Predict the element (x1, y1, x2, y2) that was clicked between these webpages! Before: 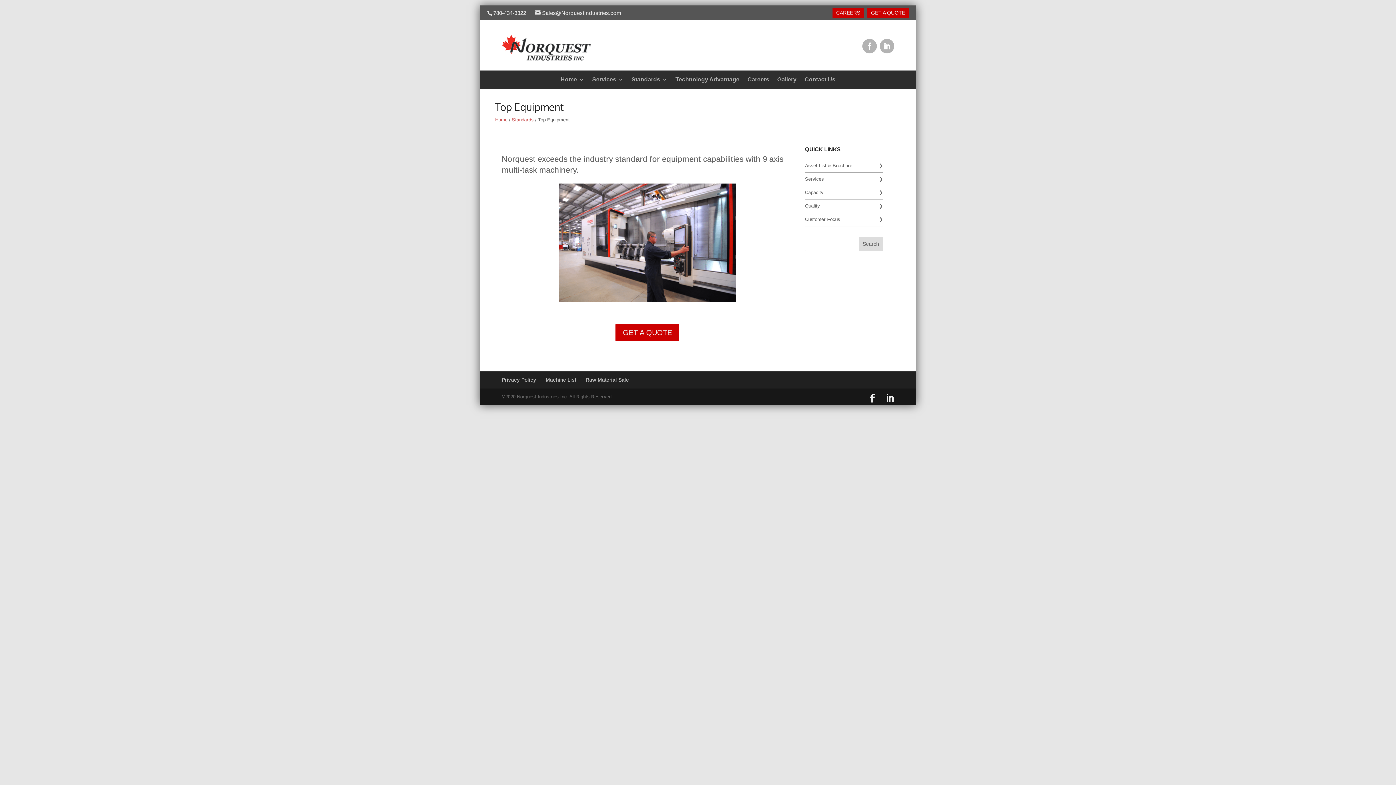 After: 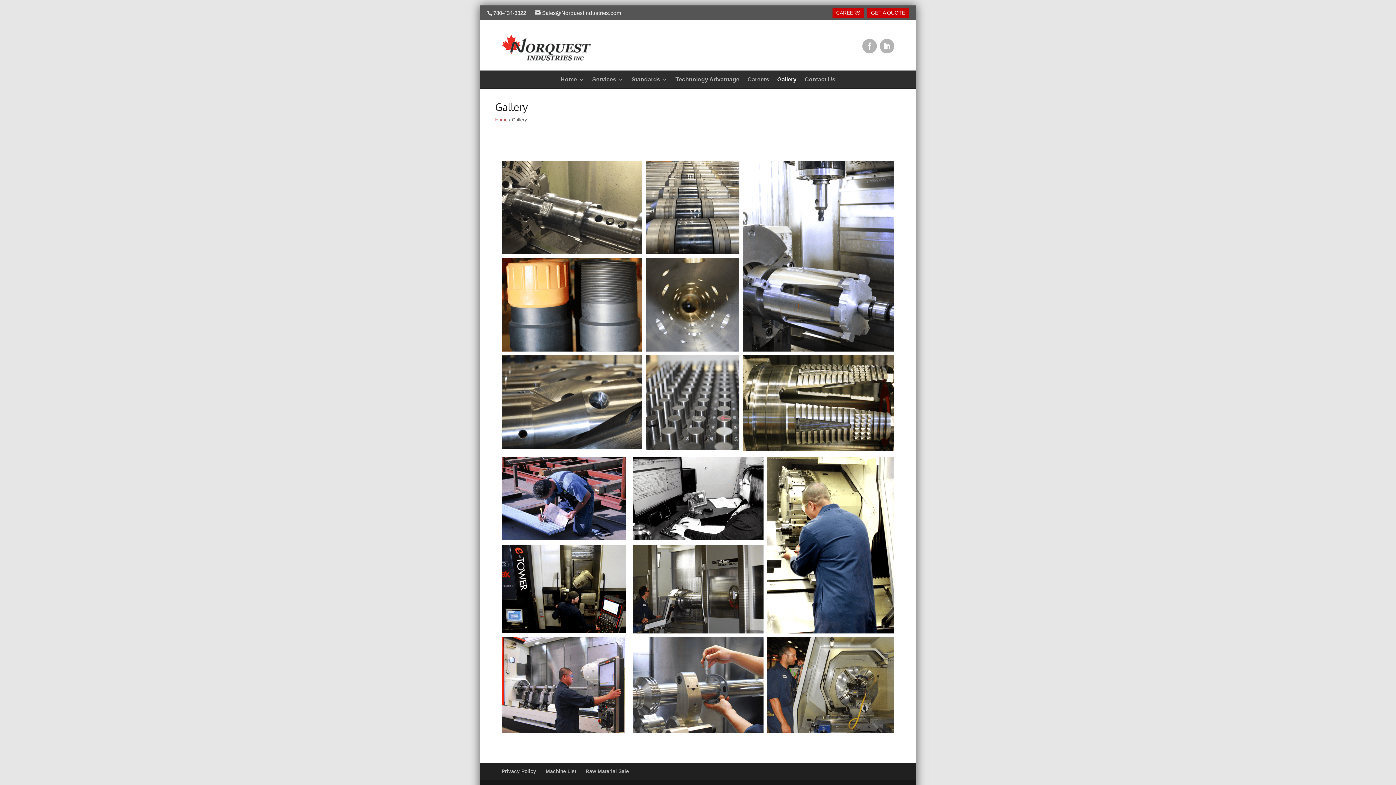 Action: bbox: (777, 77, 796, 85) label: Gallery